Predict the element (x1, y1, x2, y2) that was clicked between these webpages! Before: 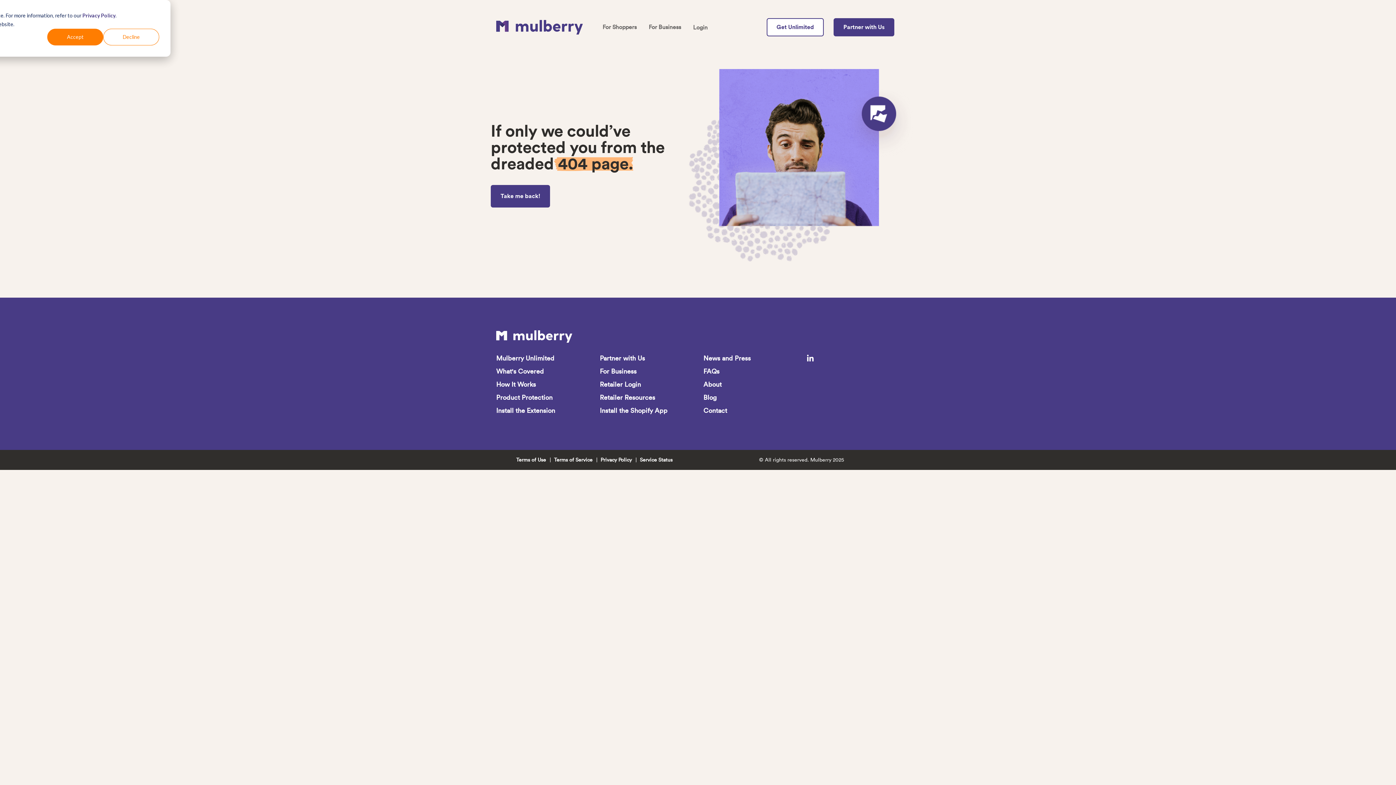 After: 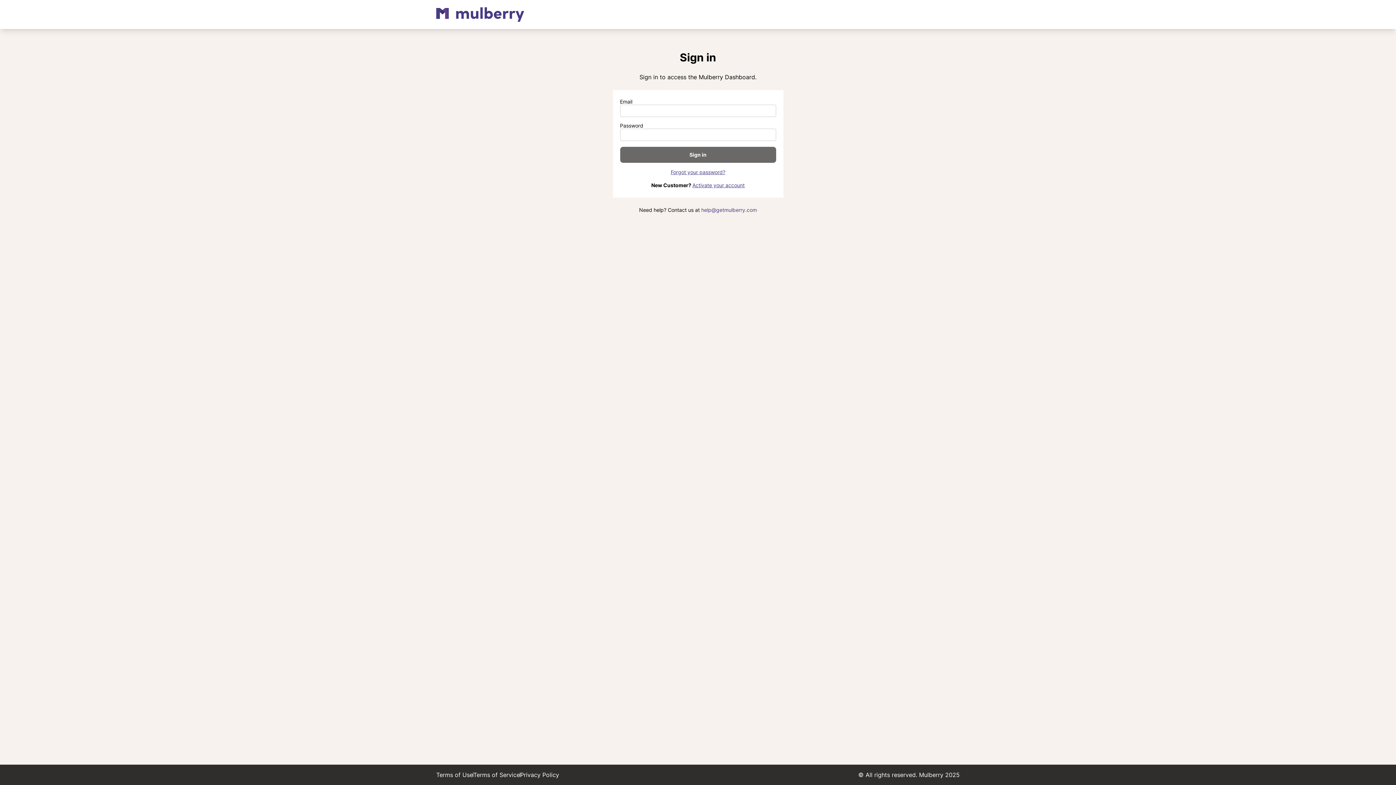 Action: bbox: (693, 23, 707, 31) label: Login